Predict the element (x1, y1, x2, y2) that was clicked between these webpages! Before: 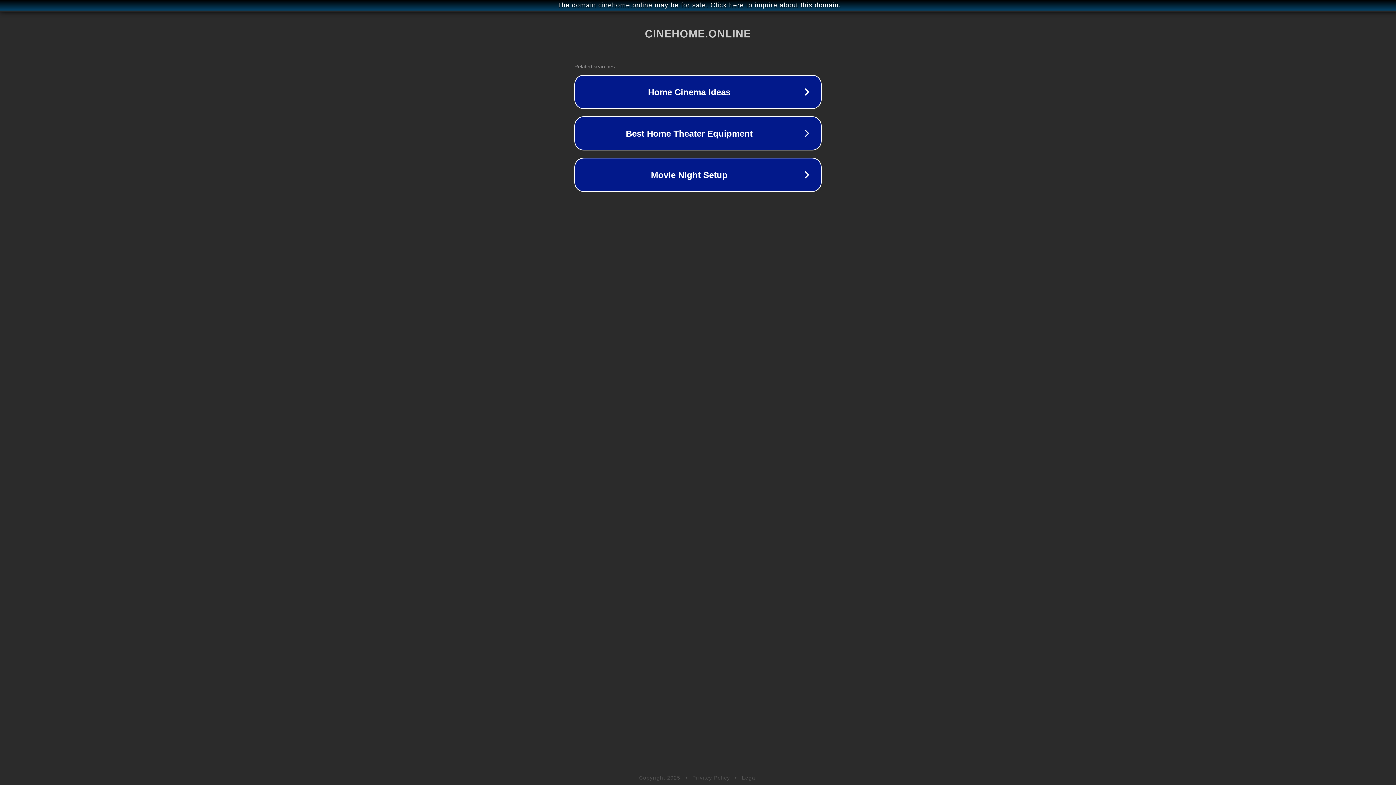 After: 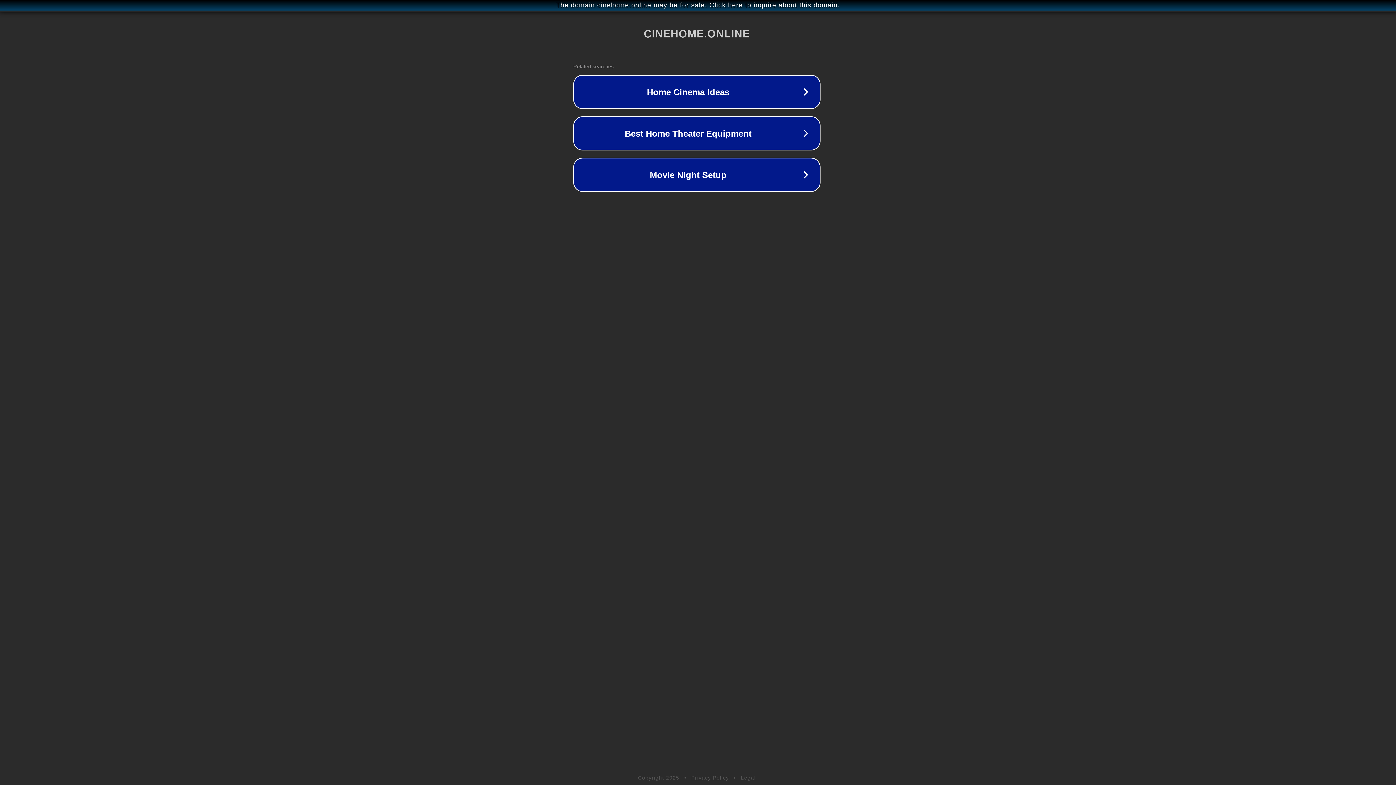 Action: label: The domain cinehome.online may be for sale. Click here to inquire about this domain. bbox: (1, 1, 1397, 9)